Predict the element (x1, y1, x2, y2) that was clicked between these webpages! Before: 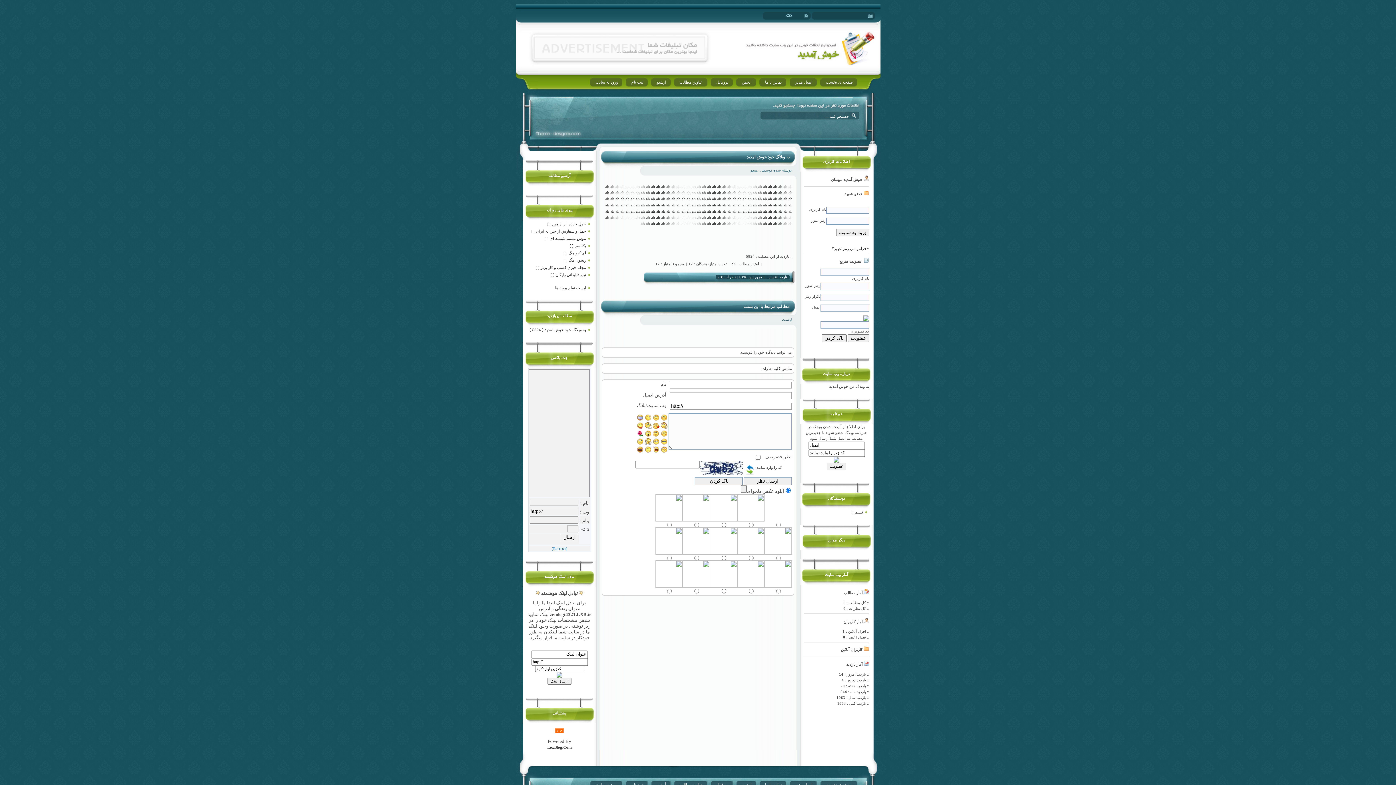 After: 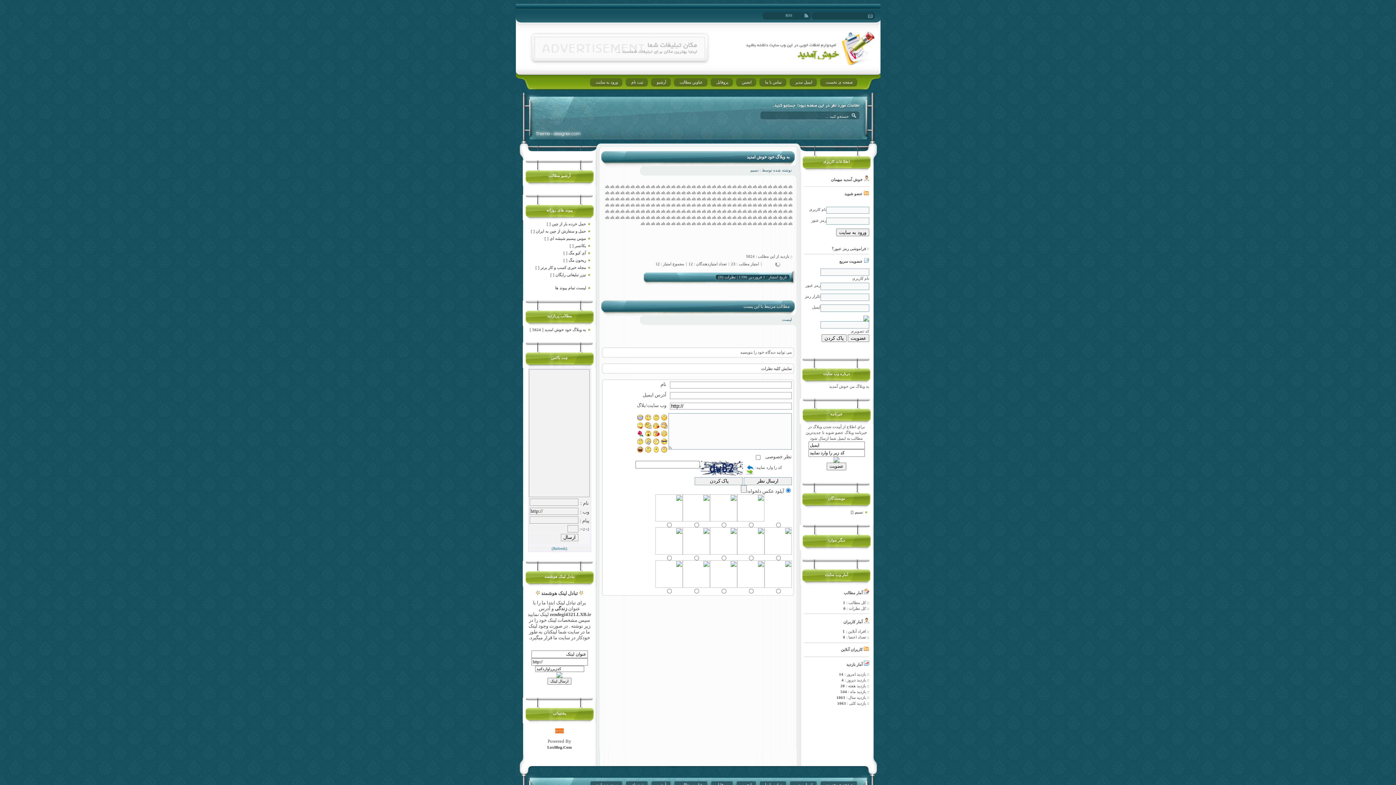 Action: bbox: (781, 261, 786, 267)